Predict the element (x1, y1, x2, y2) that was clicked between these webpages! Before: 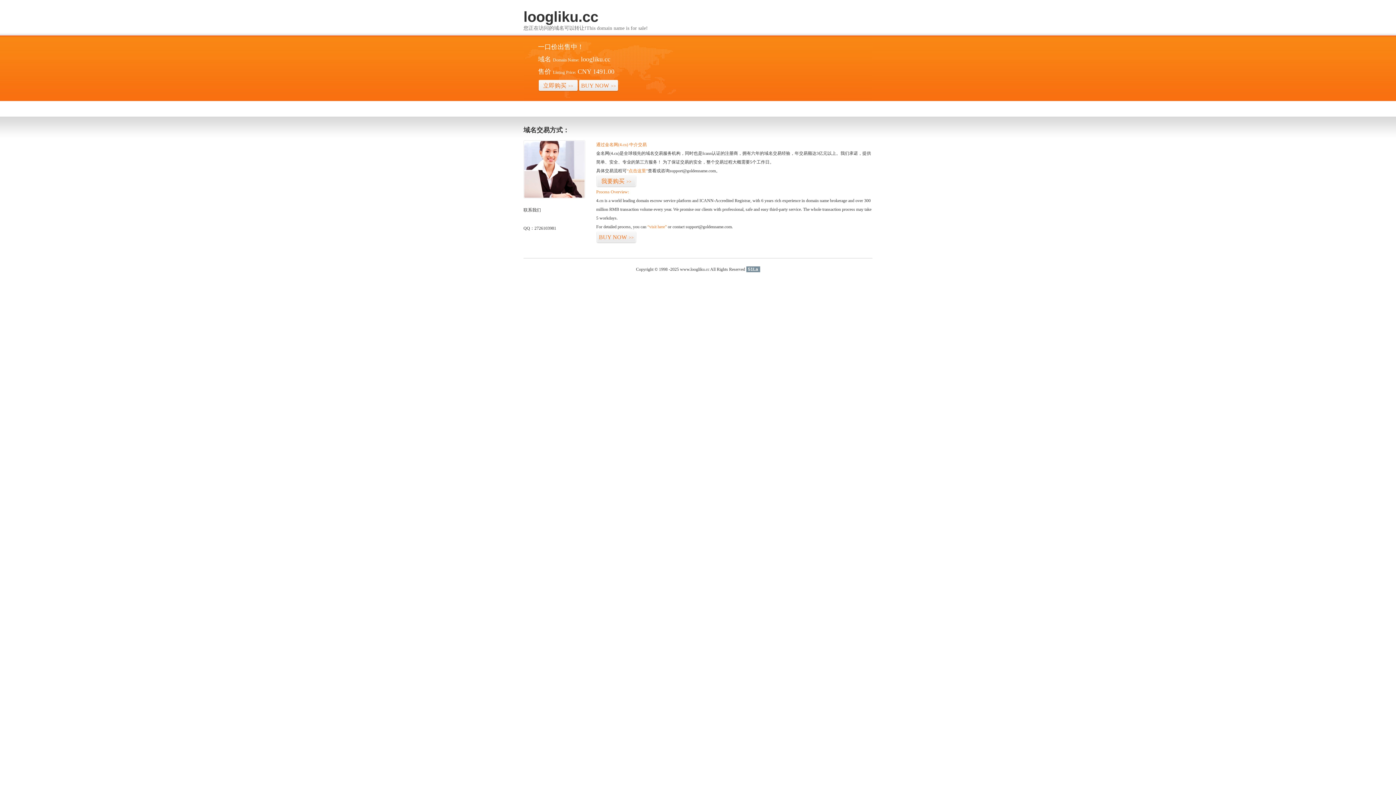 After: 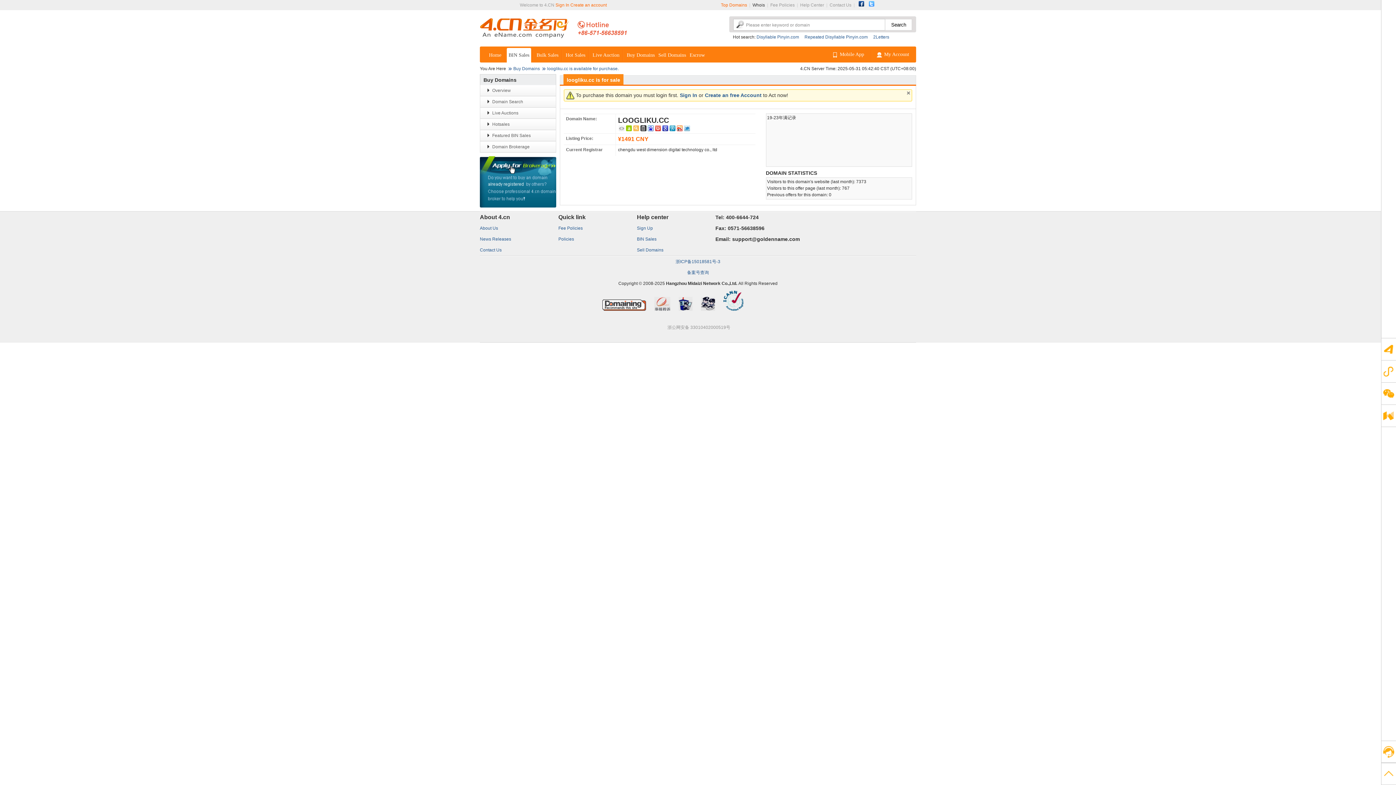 Action: bbox: (596, 175, 636, 187) label: 我要购买>>